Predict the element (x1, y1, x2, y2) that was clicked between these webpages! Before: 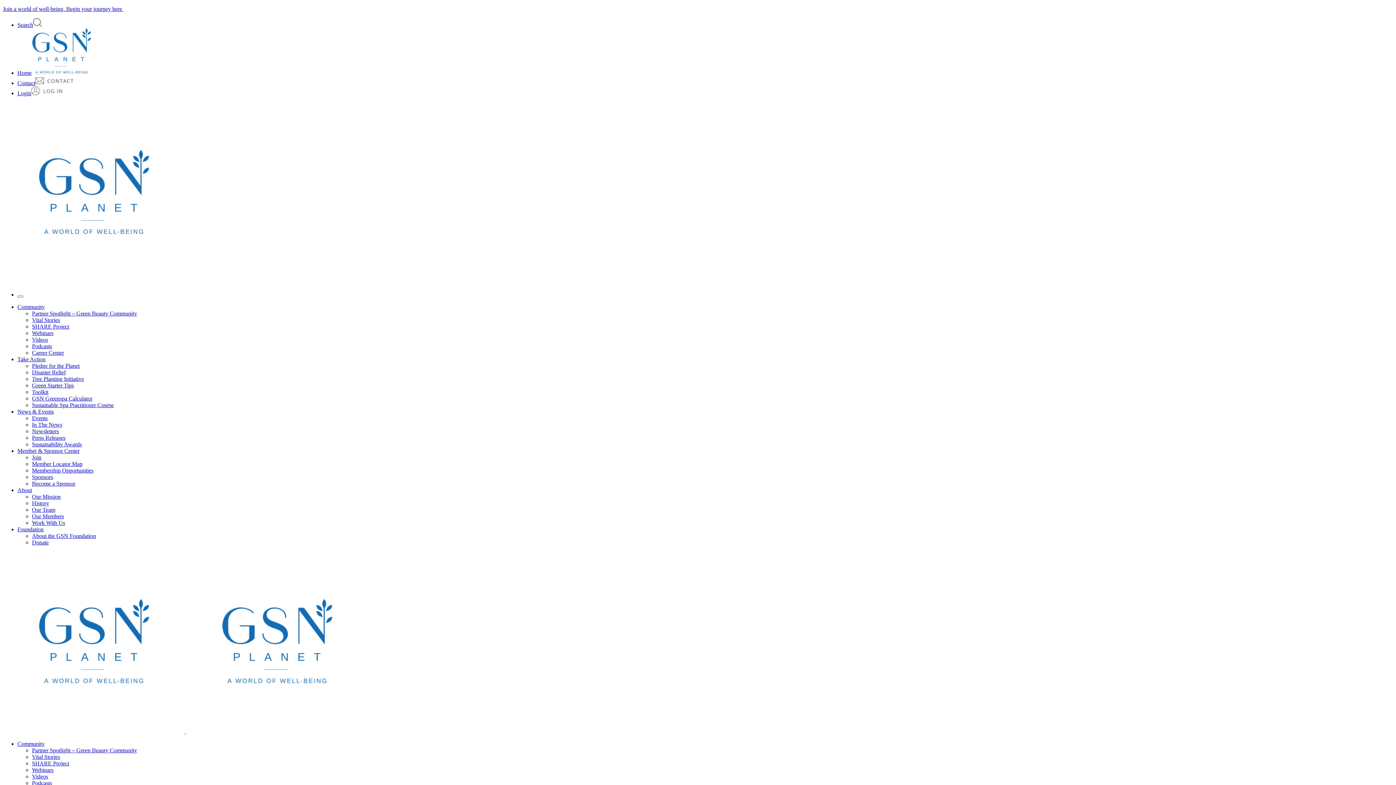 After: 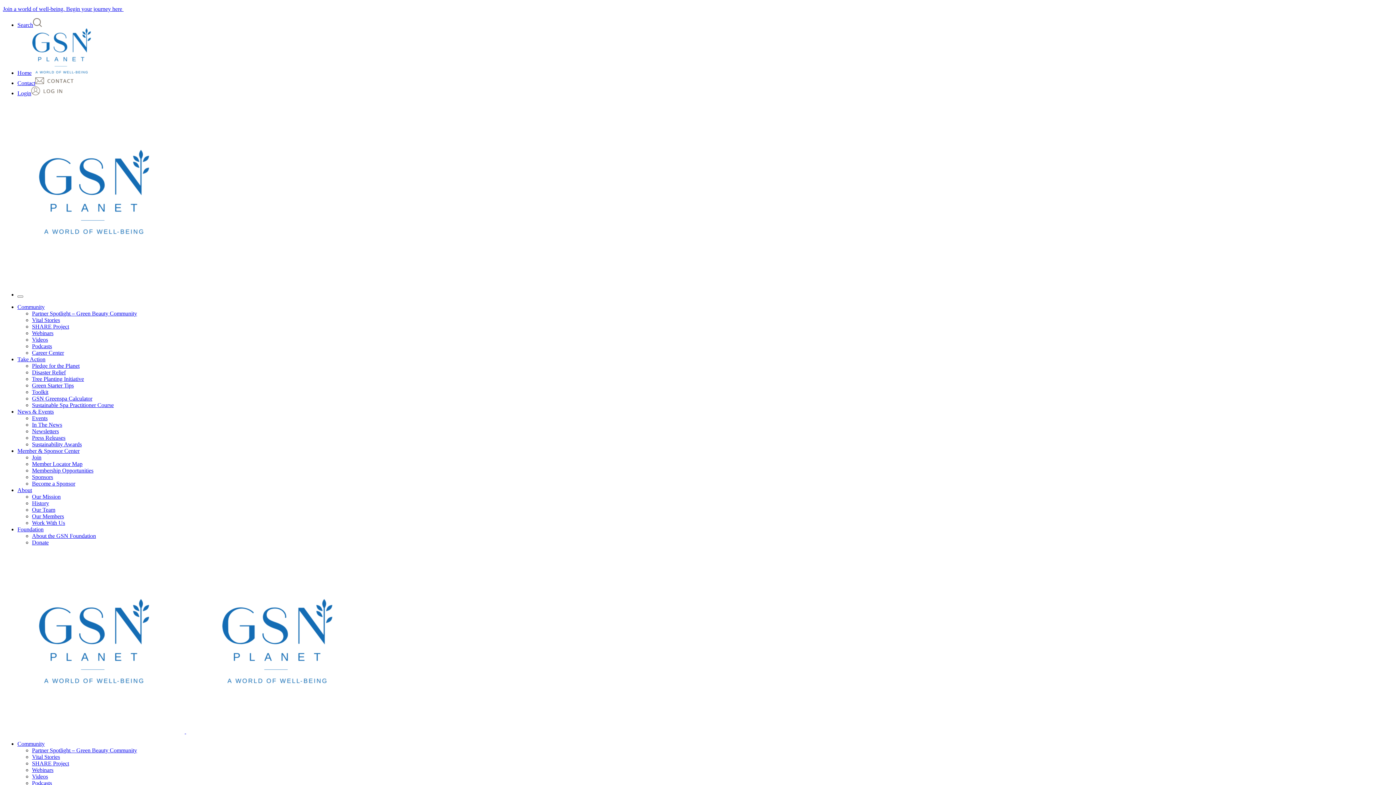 Action: label: Disaster Relief bbox: (32, 369, 65, 375)